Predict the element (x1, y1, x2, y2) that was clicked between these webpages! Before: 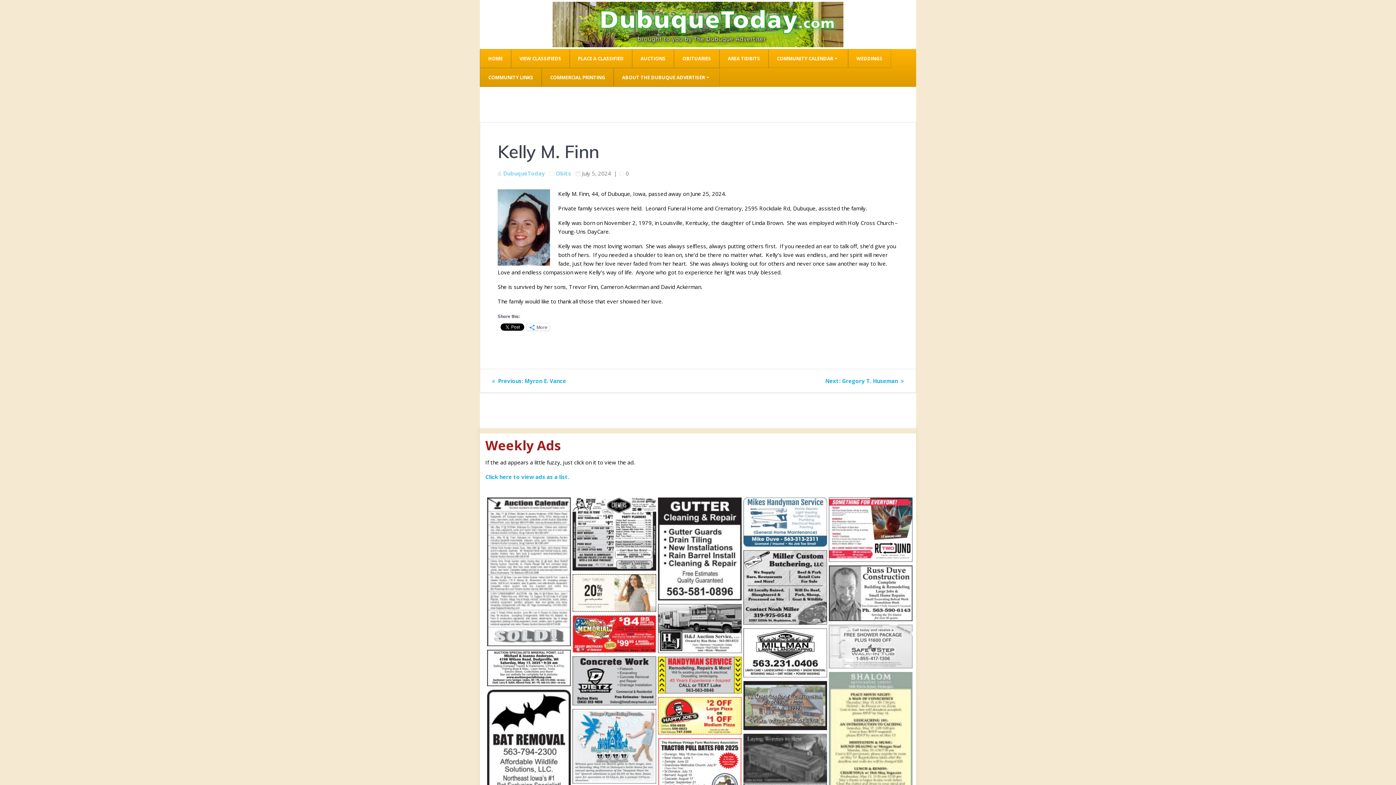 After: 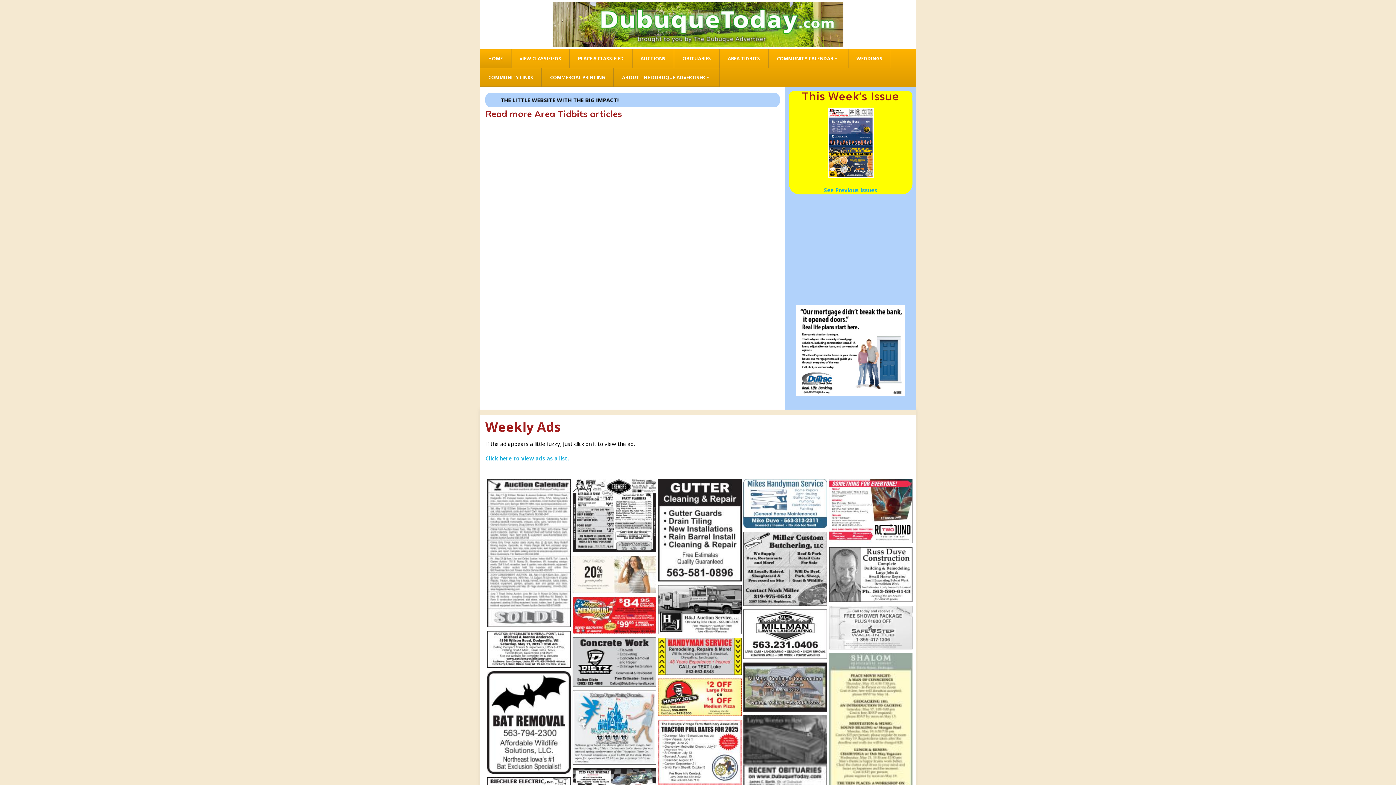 Action: bbox: (552, 1, 843, 47)